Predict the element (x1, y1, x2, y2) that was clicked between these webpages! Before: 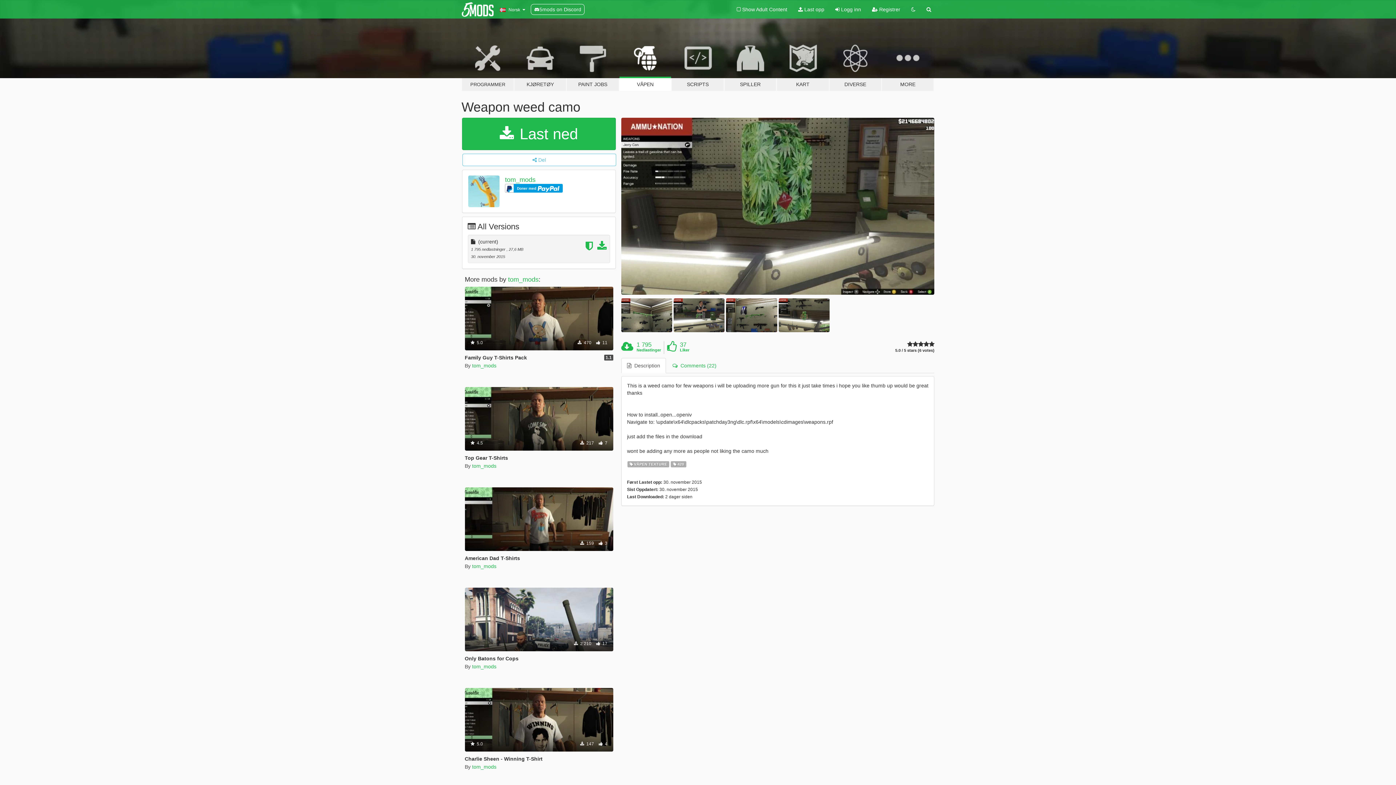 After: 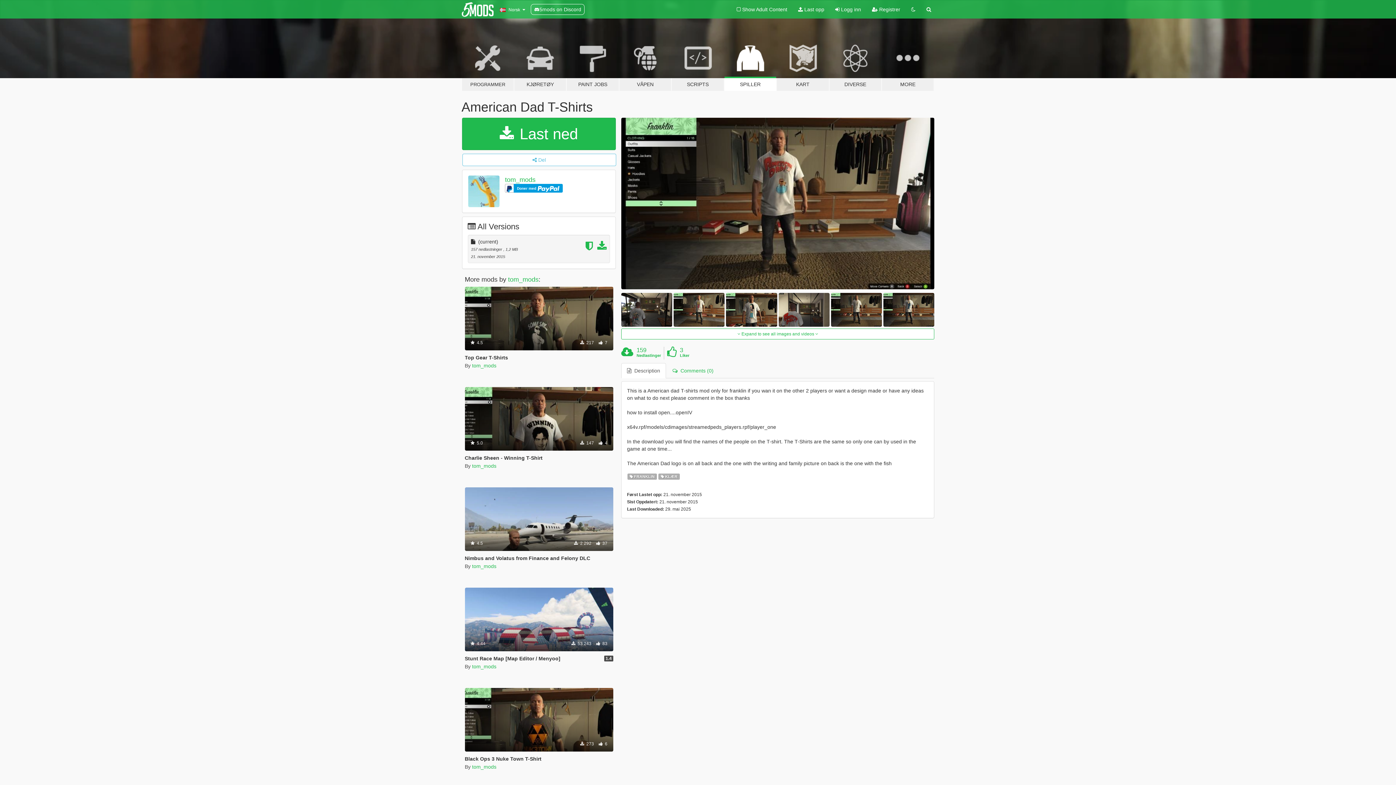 Action: bbox: (464, 487, 613, 551) label: Franklin
Klær
 159  3